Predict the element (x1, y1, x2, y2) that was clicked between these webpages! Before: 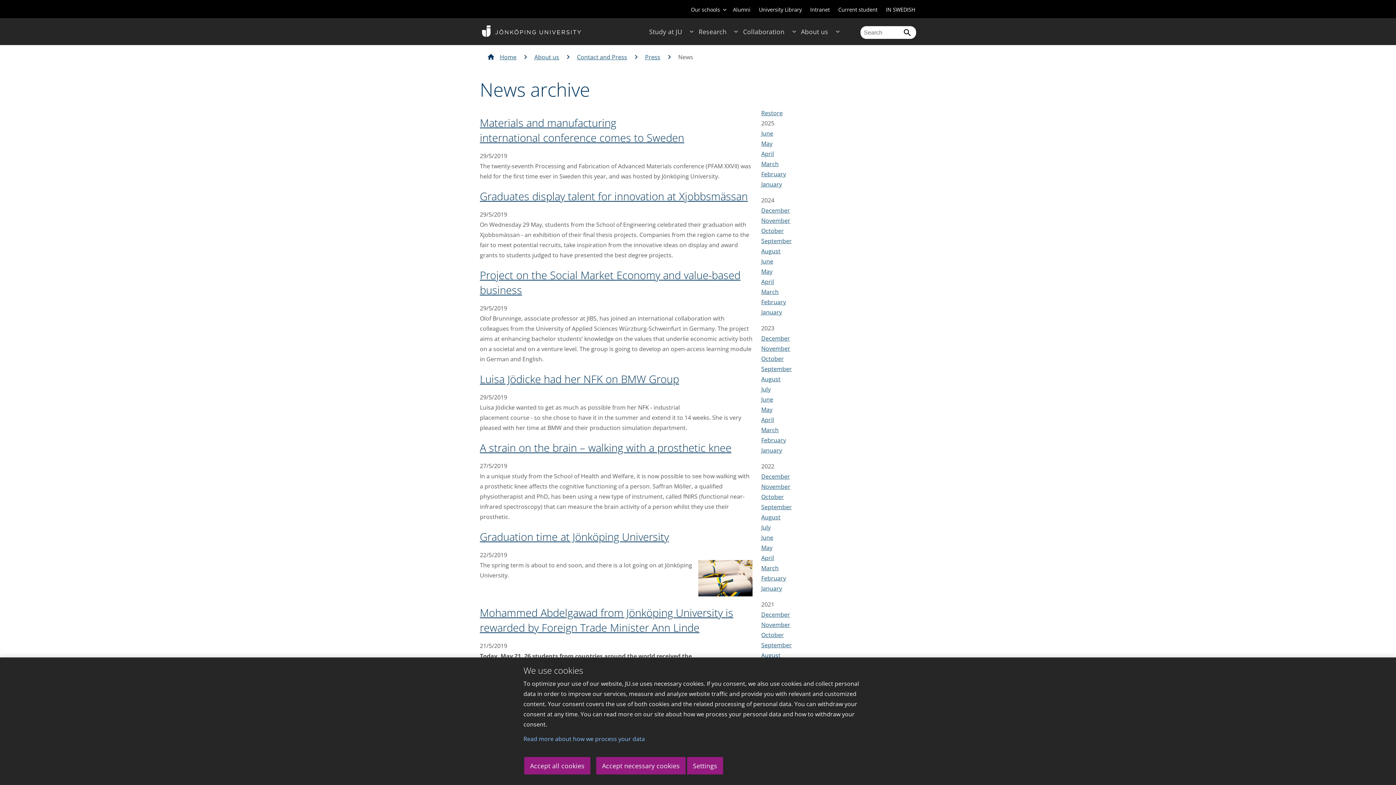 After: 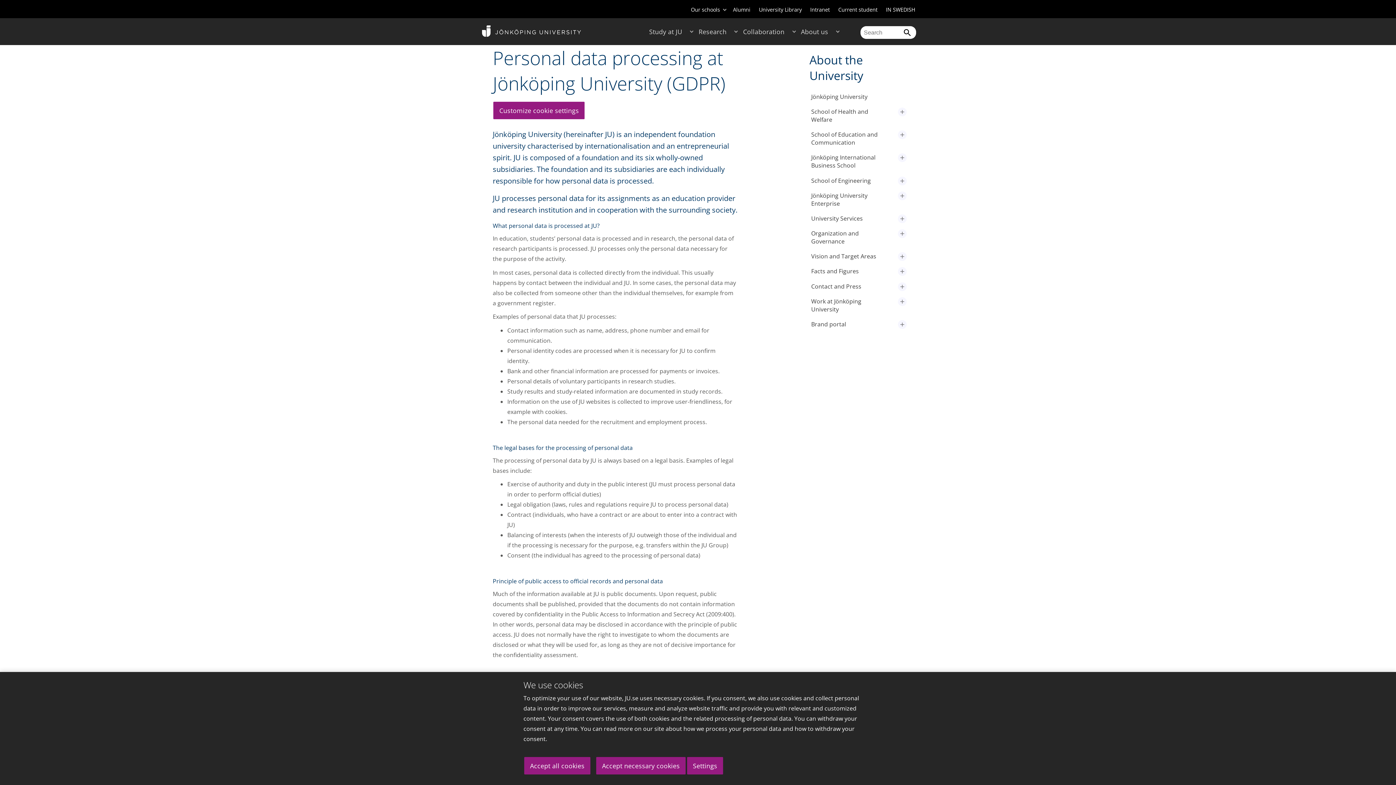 Action: bbox: (523, 735, 645, 743) label: Read more about how we process your data